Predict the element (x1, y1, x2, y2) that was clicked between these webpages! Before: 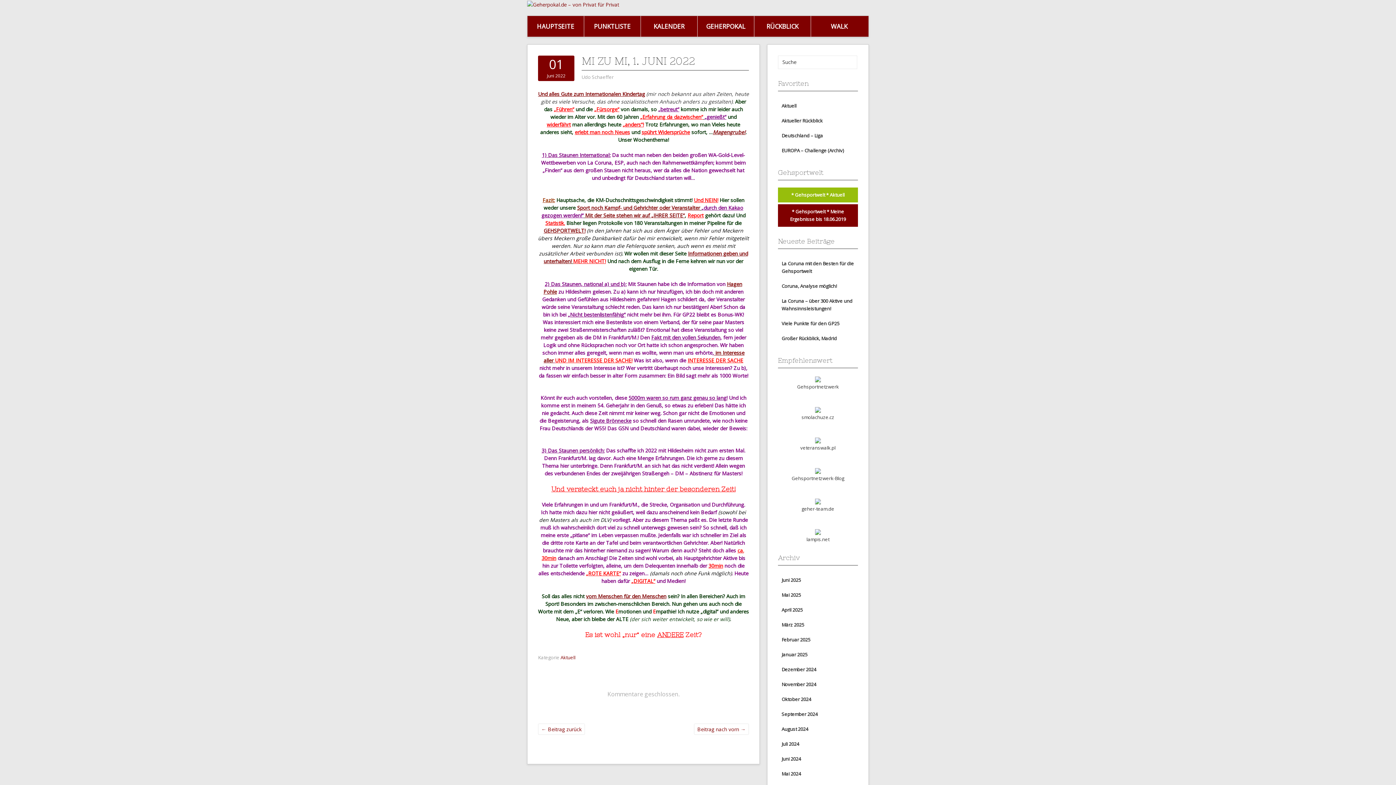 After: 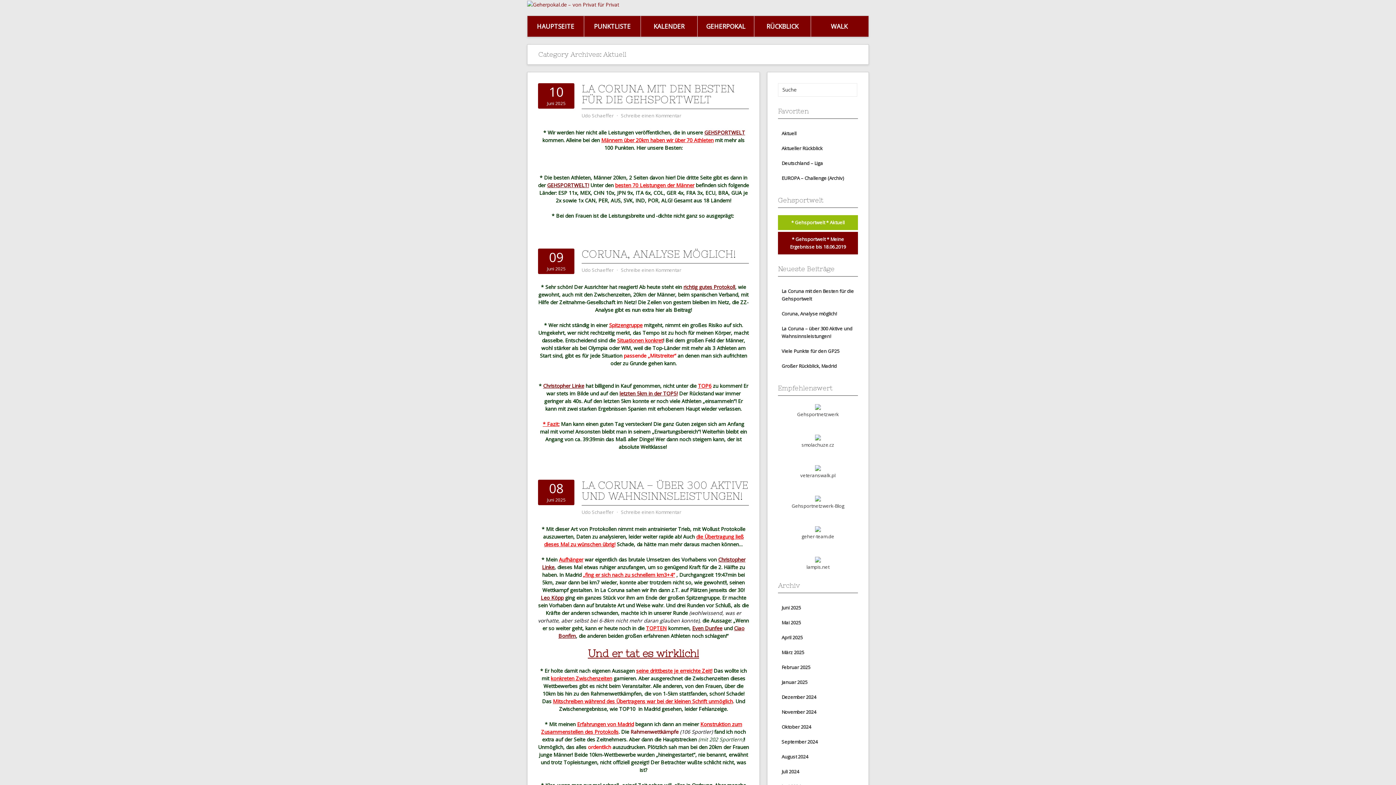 Action: label: Aktuell bbox: (781, 102, 796, 109)